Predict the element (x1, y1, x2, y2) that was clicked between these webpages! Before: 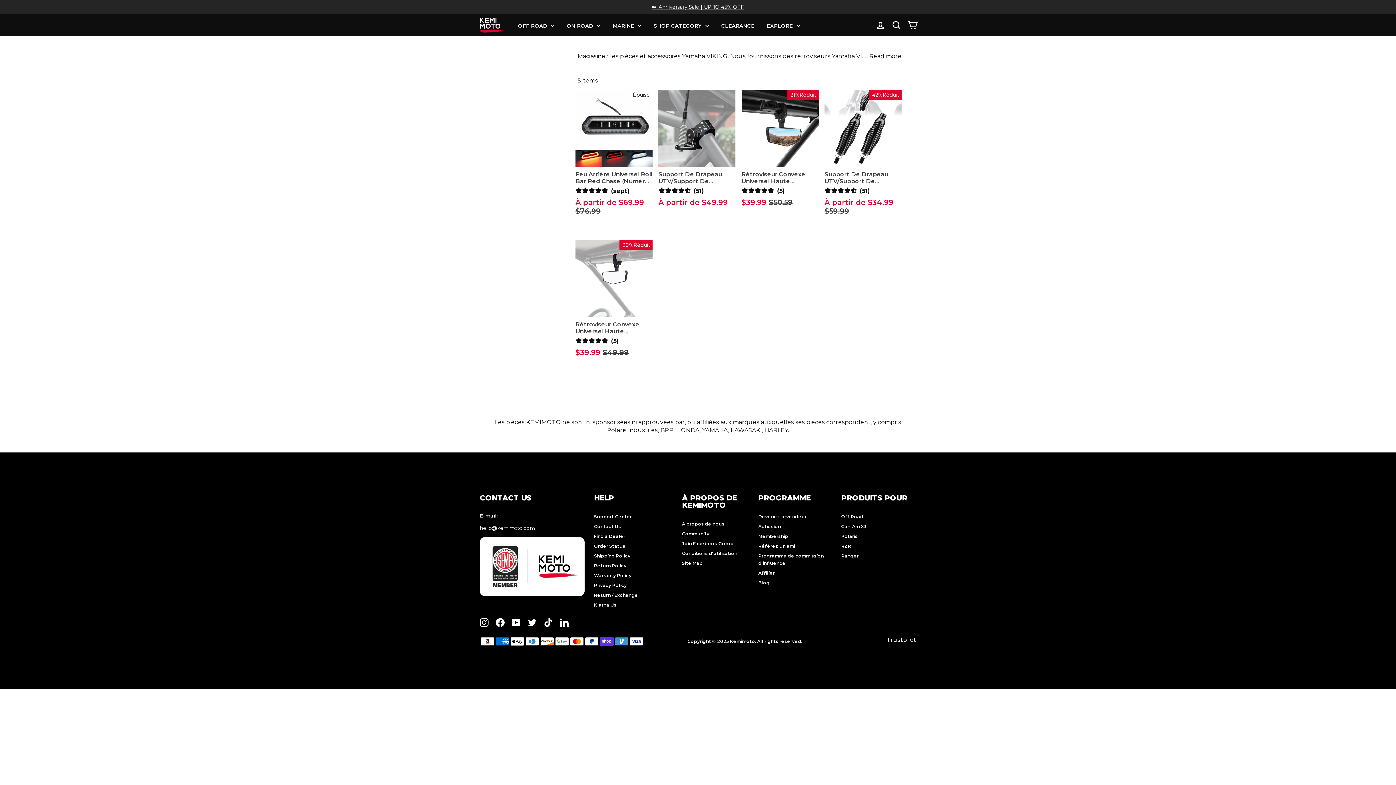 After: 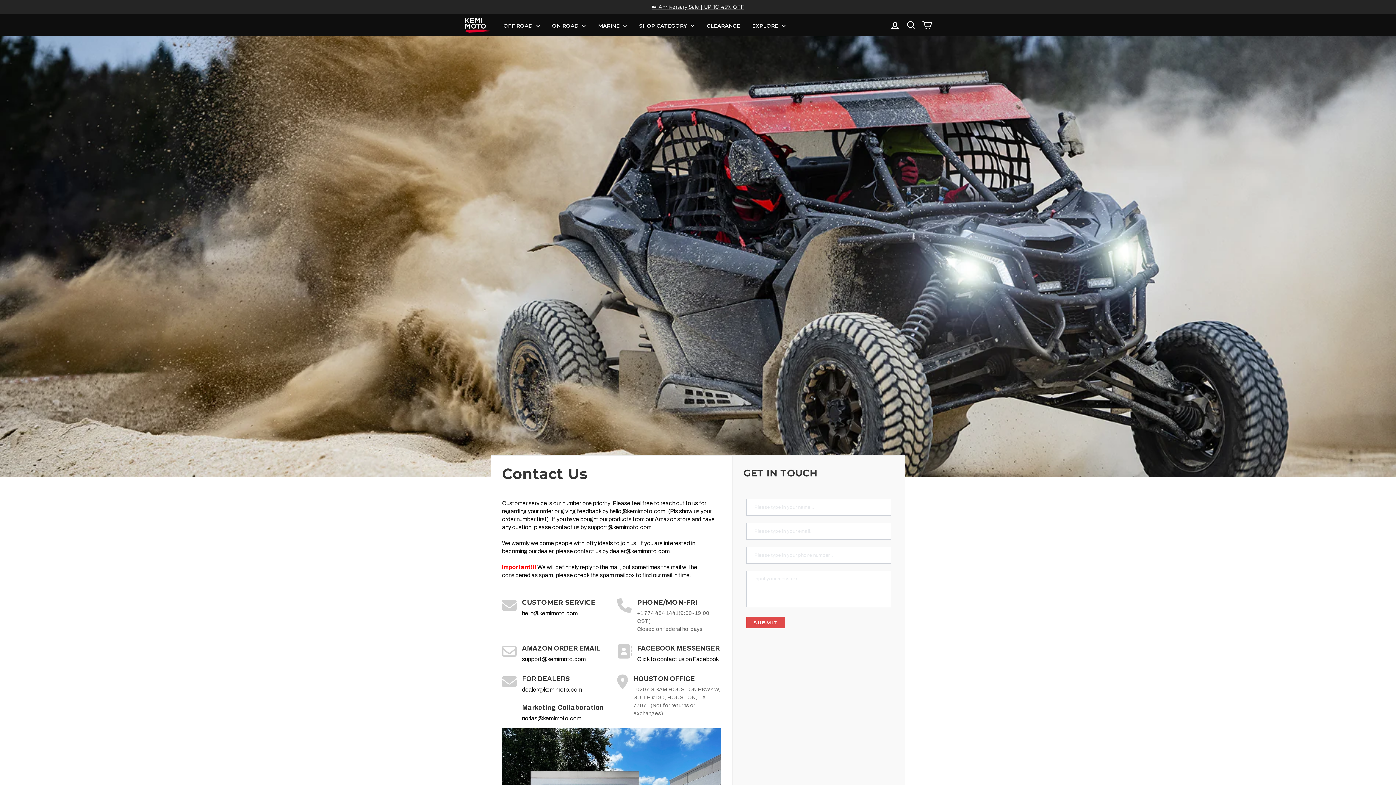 Action: label: Contact Us bbox: (594, 522, 621, 531)